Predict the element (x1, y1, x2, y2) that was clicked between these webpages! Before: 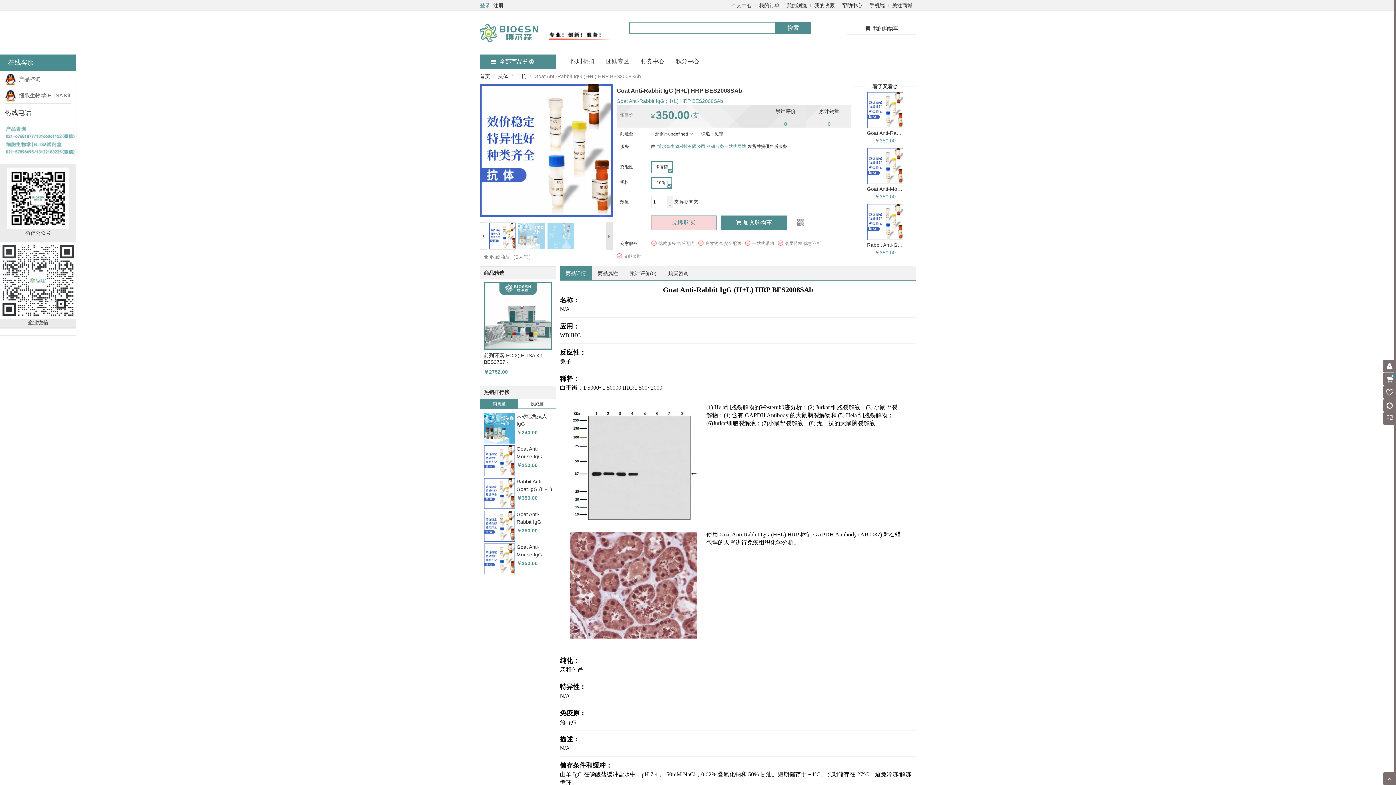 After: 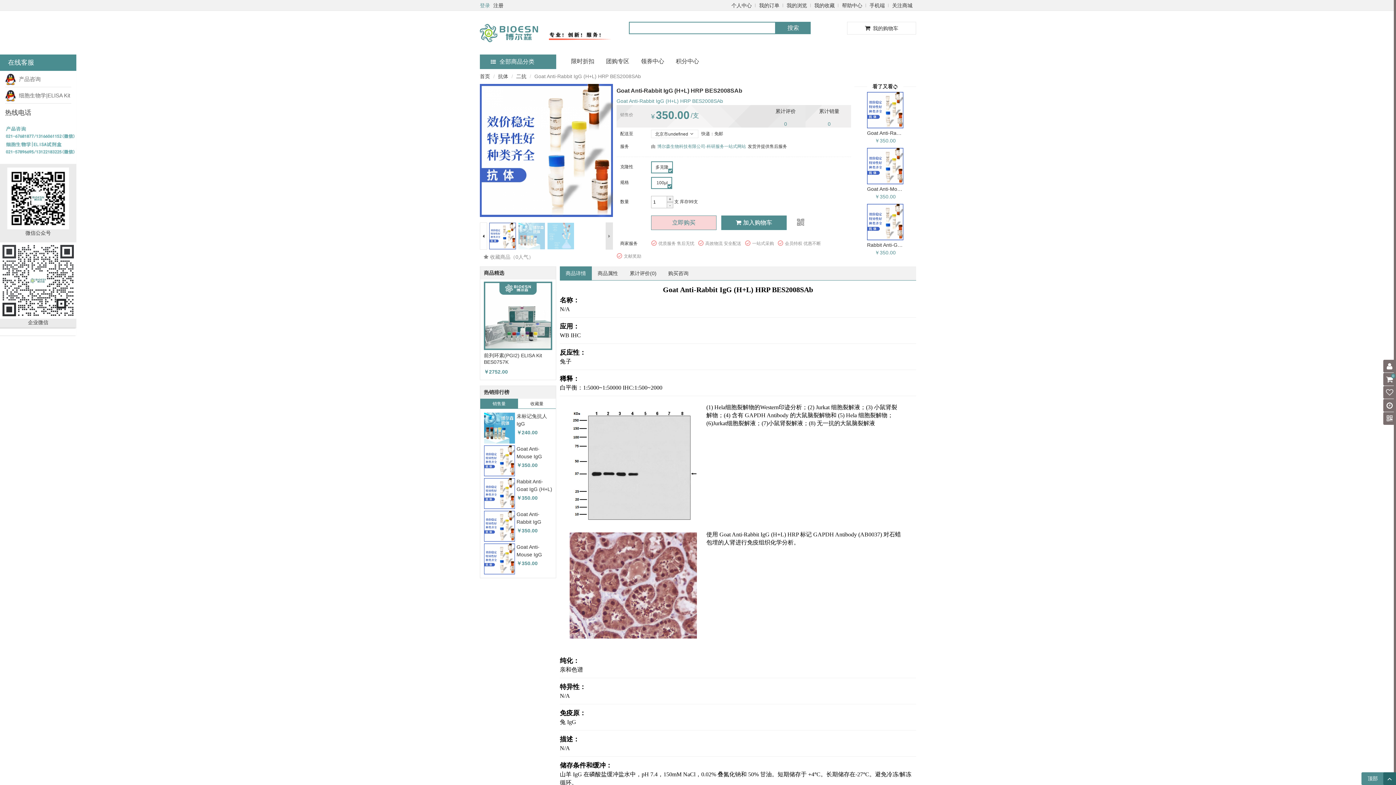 Action: bbox: (1383, 772, 1396, 785)